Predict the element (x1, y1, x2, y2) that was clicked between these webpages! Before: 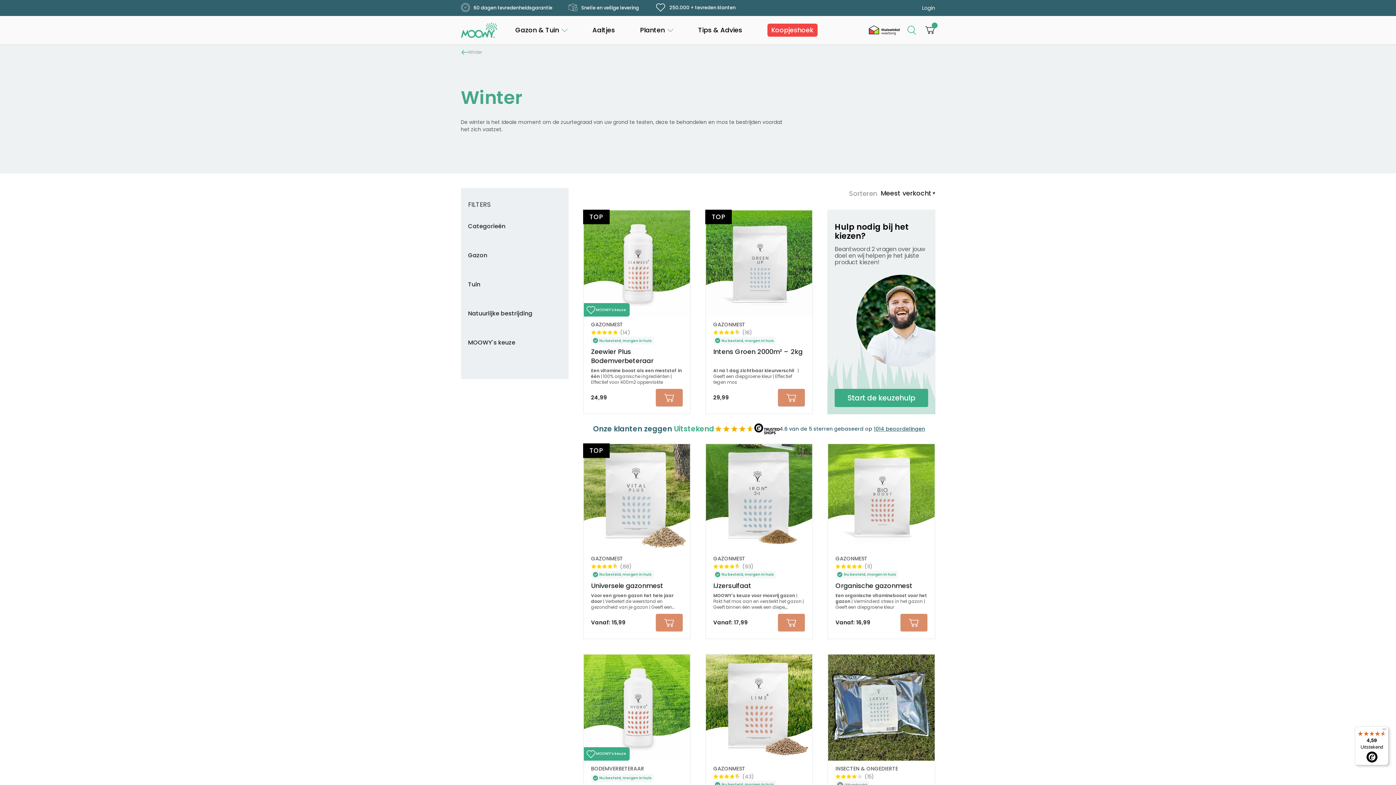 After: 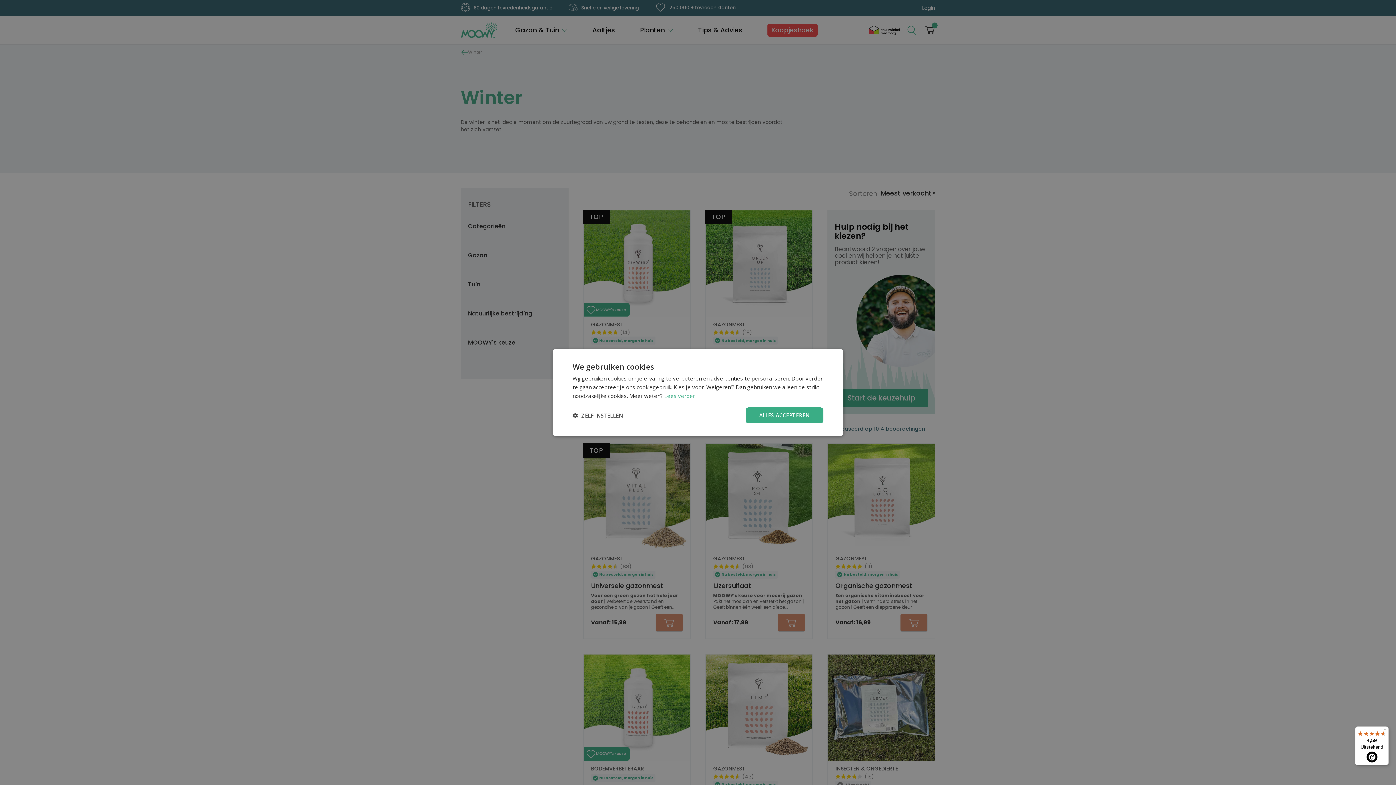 Action: bbox: (640, 25, 673, 34) label: Planten